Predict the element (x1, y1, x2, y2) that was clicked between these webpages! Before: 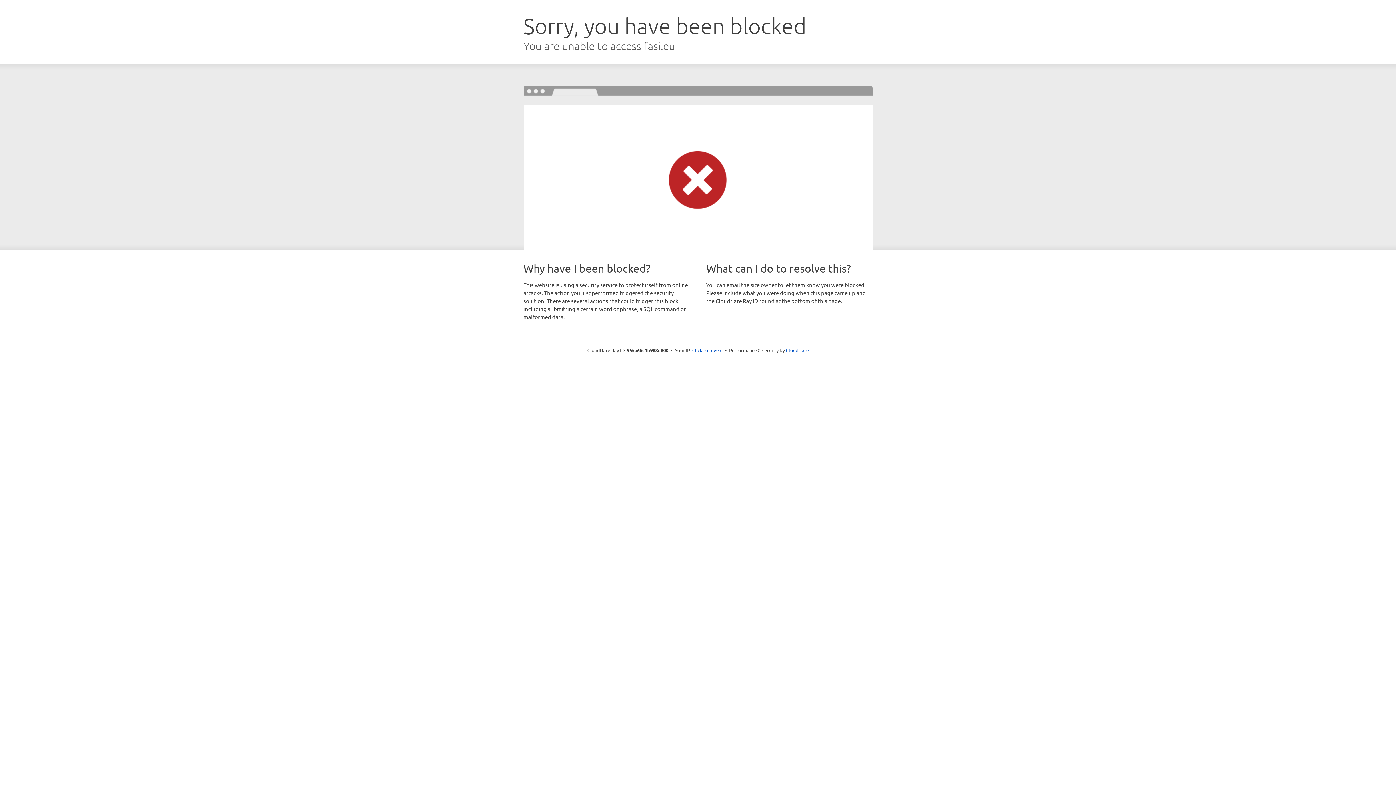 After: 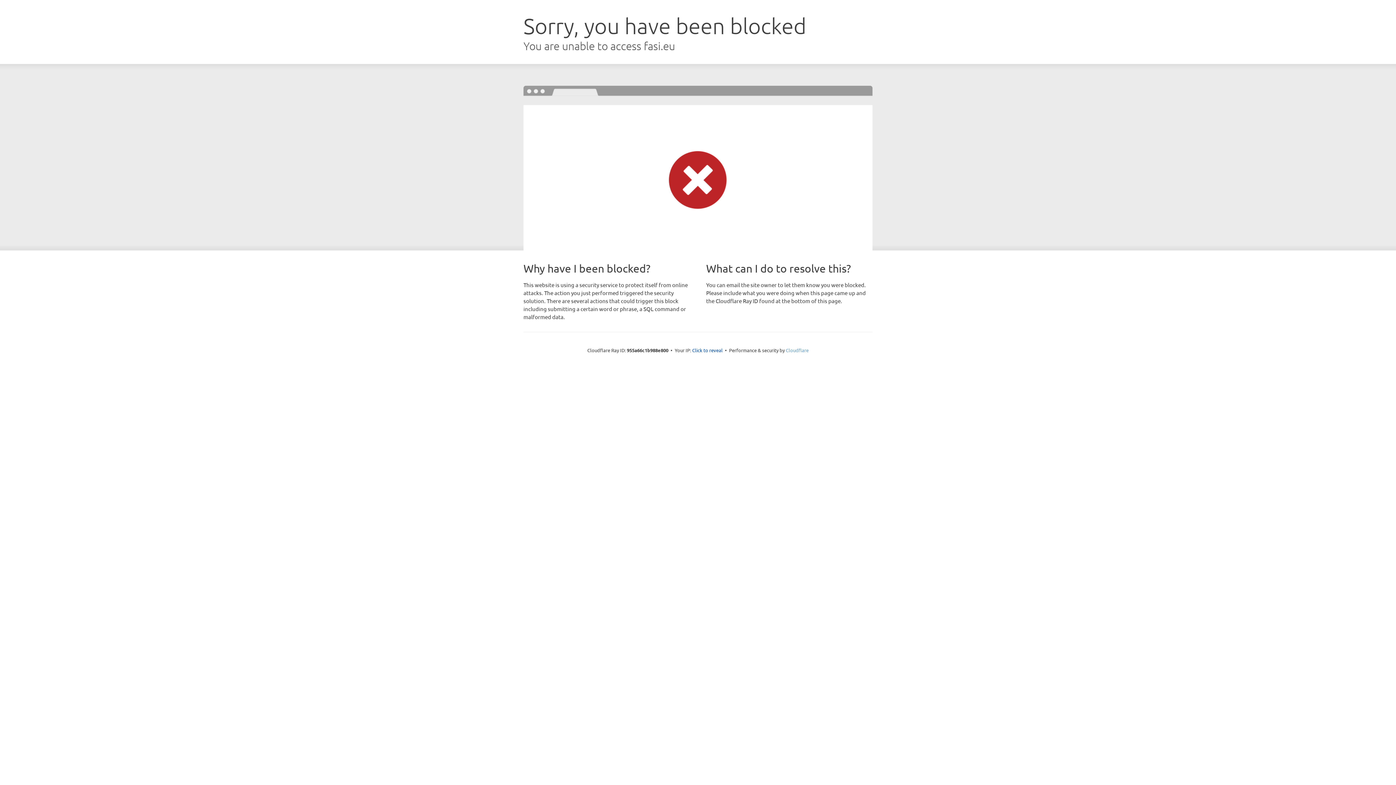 Action: label: Cloudflare bbox: (786, 347, 808, 353)